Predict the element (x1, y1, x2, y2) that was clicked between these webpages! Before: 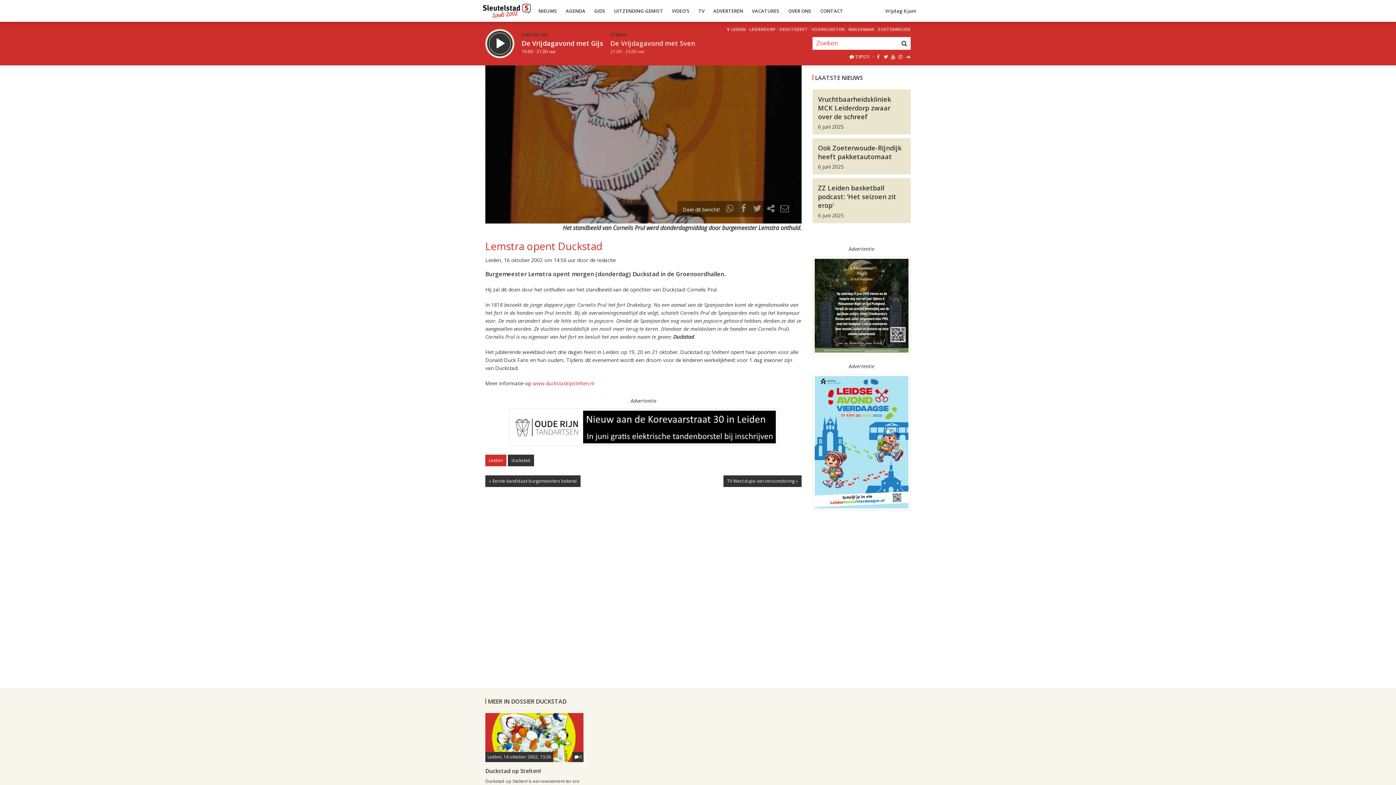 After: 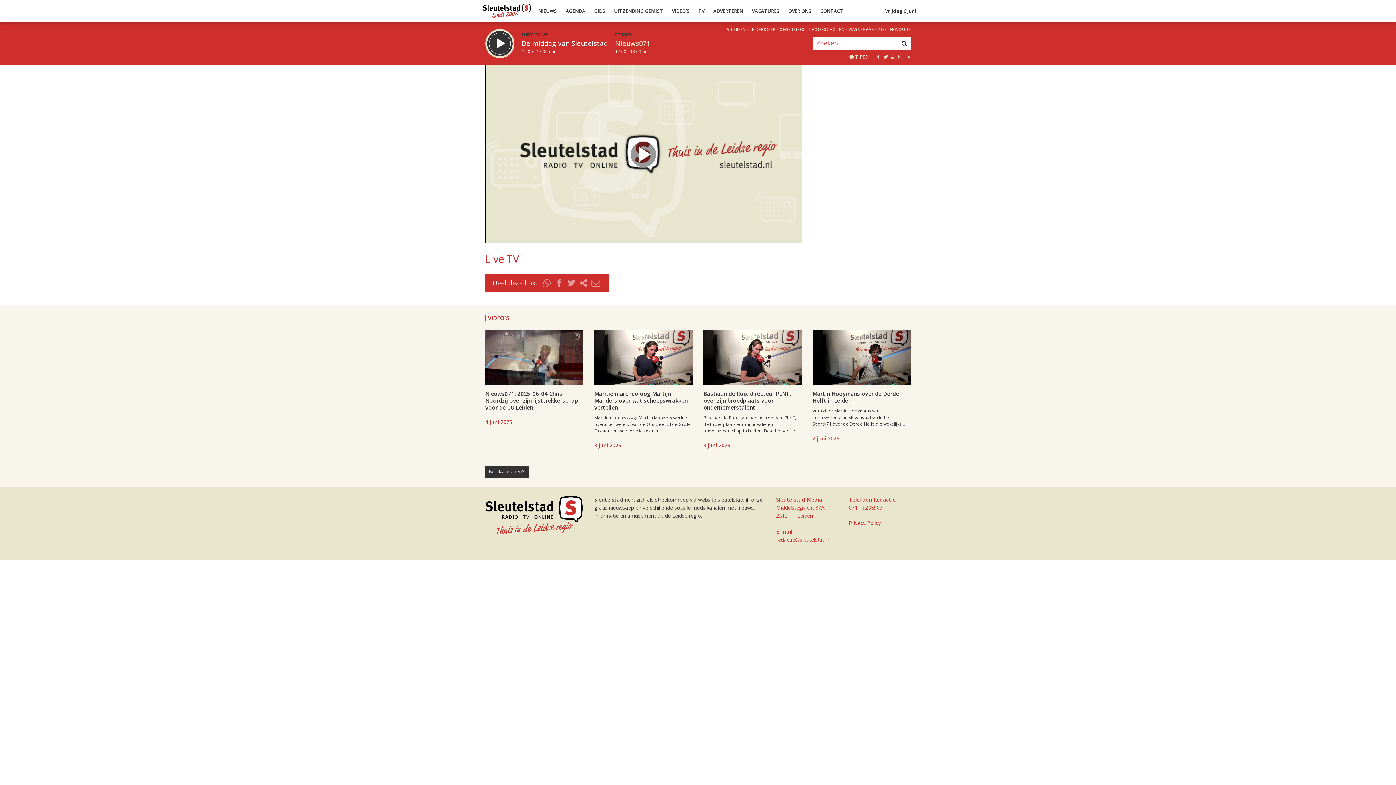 Action: label: TV bbox: (694, 0, 709, 21)